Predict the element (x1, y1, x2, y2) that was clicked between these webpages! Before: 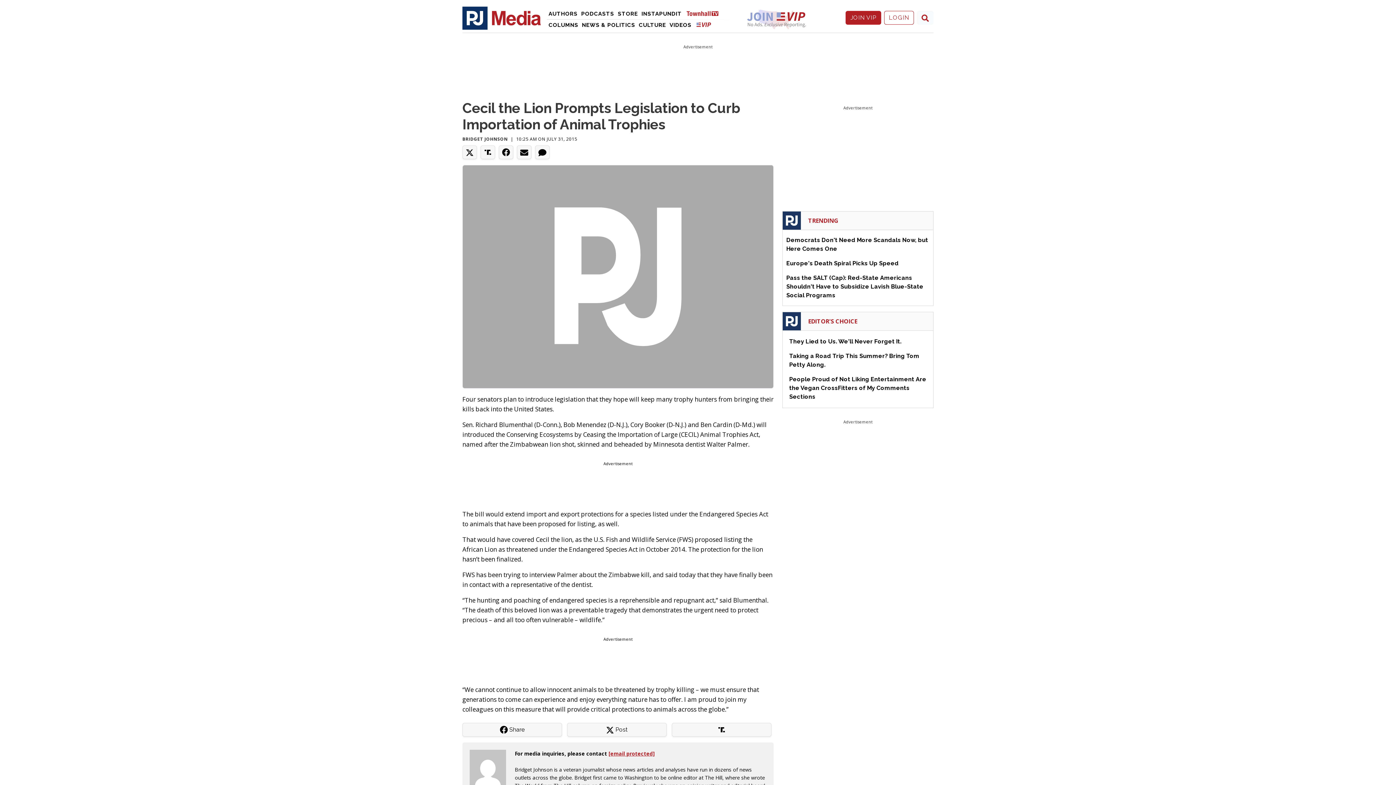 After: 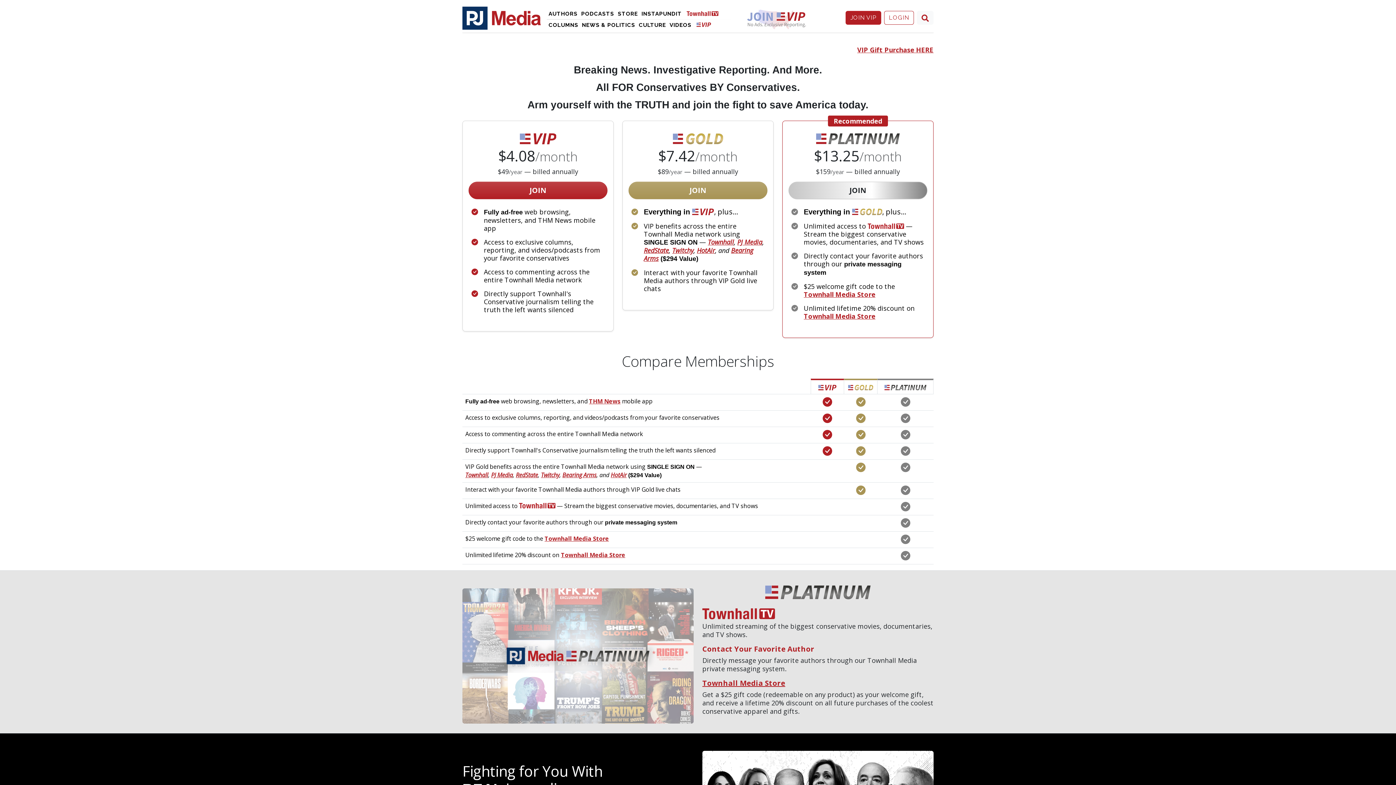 Action: bbox: (737, 3, 816, 29)